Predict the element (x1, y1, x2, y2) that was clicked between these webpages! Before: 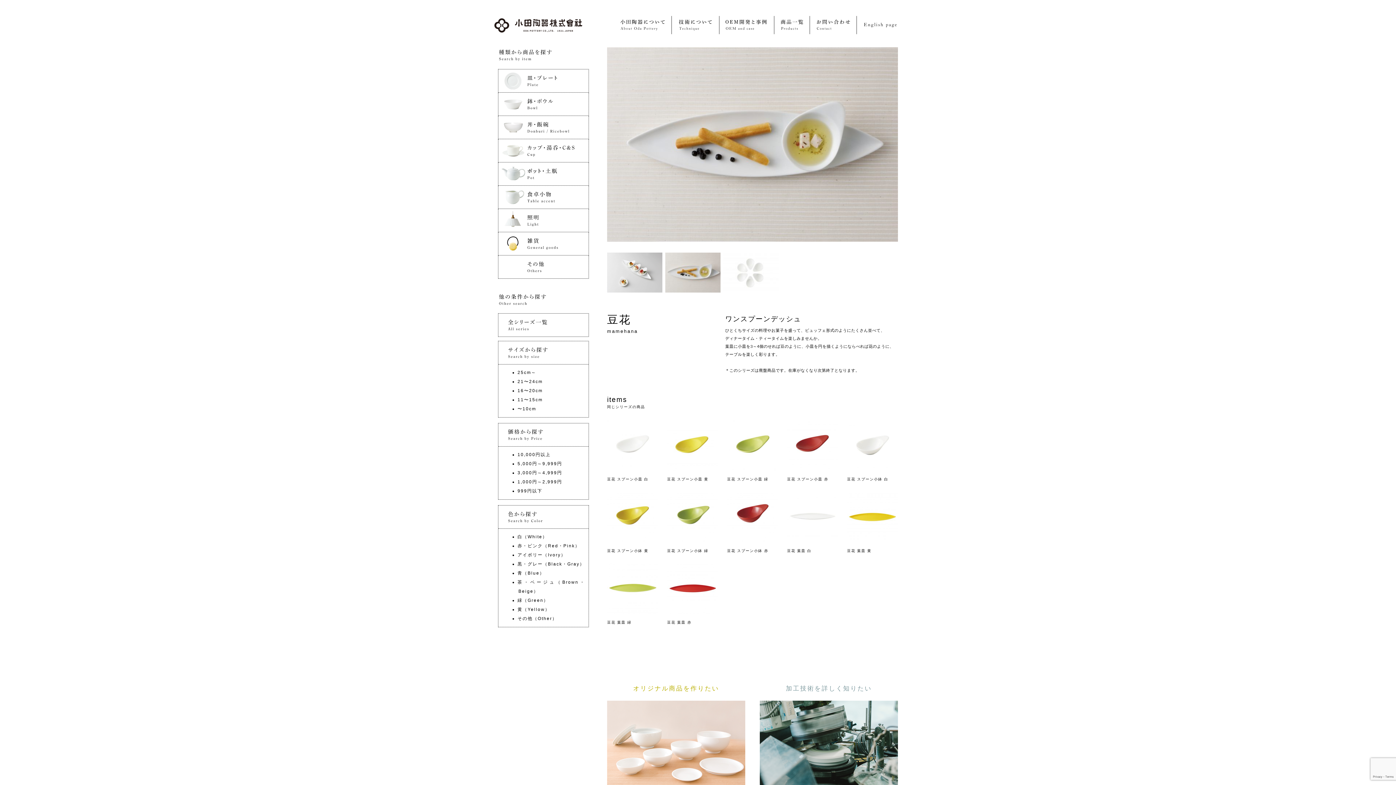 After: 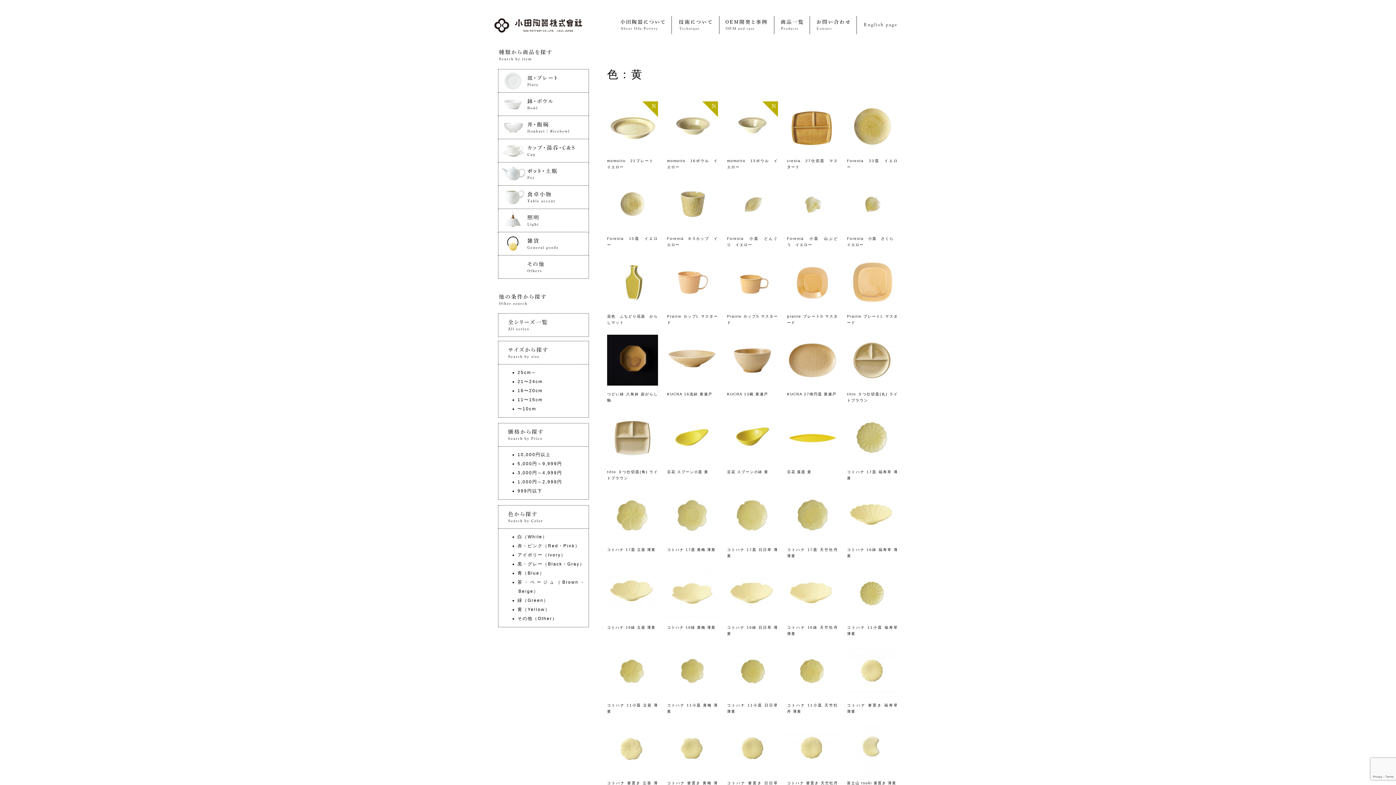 Action: bbox: (517, 607, 550, 612) label: 黄（Yellow）